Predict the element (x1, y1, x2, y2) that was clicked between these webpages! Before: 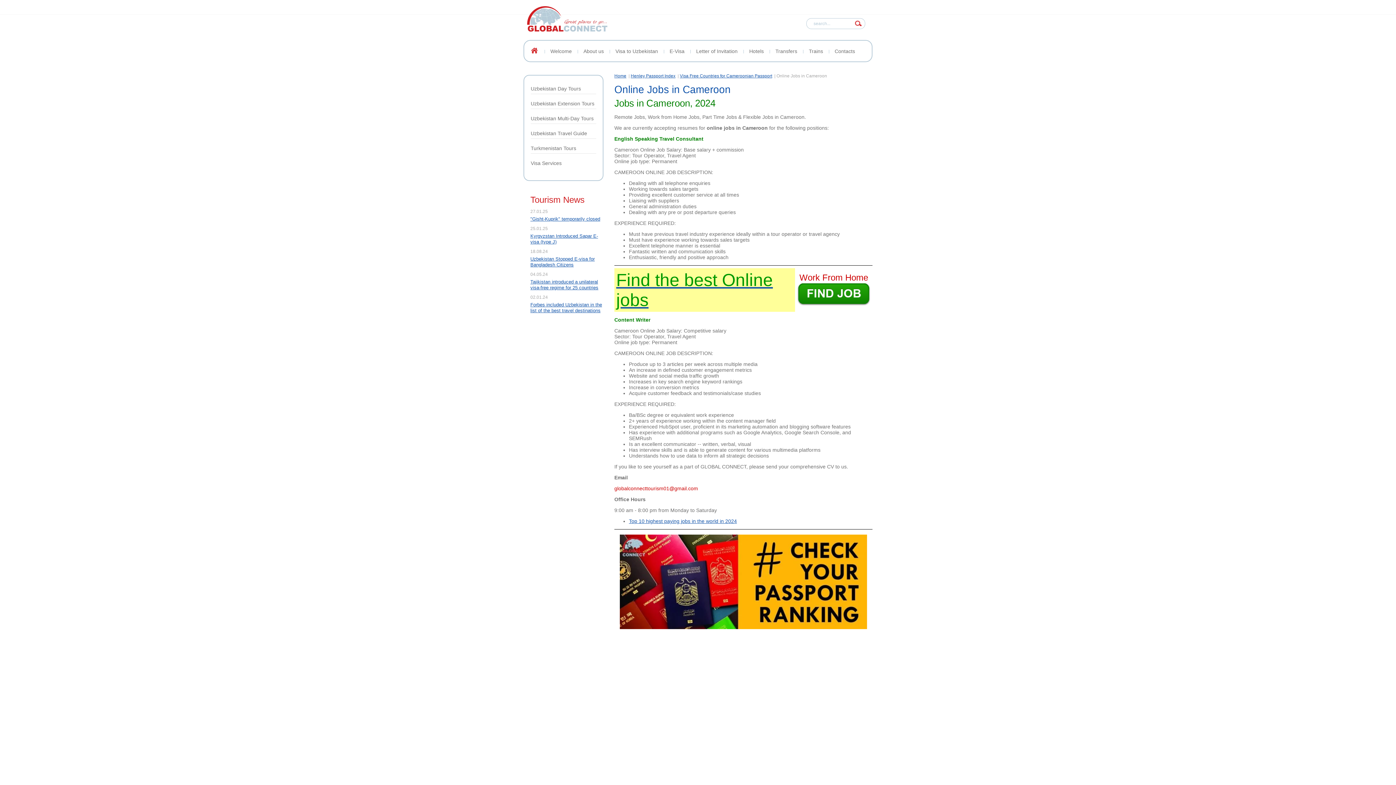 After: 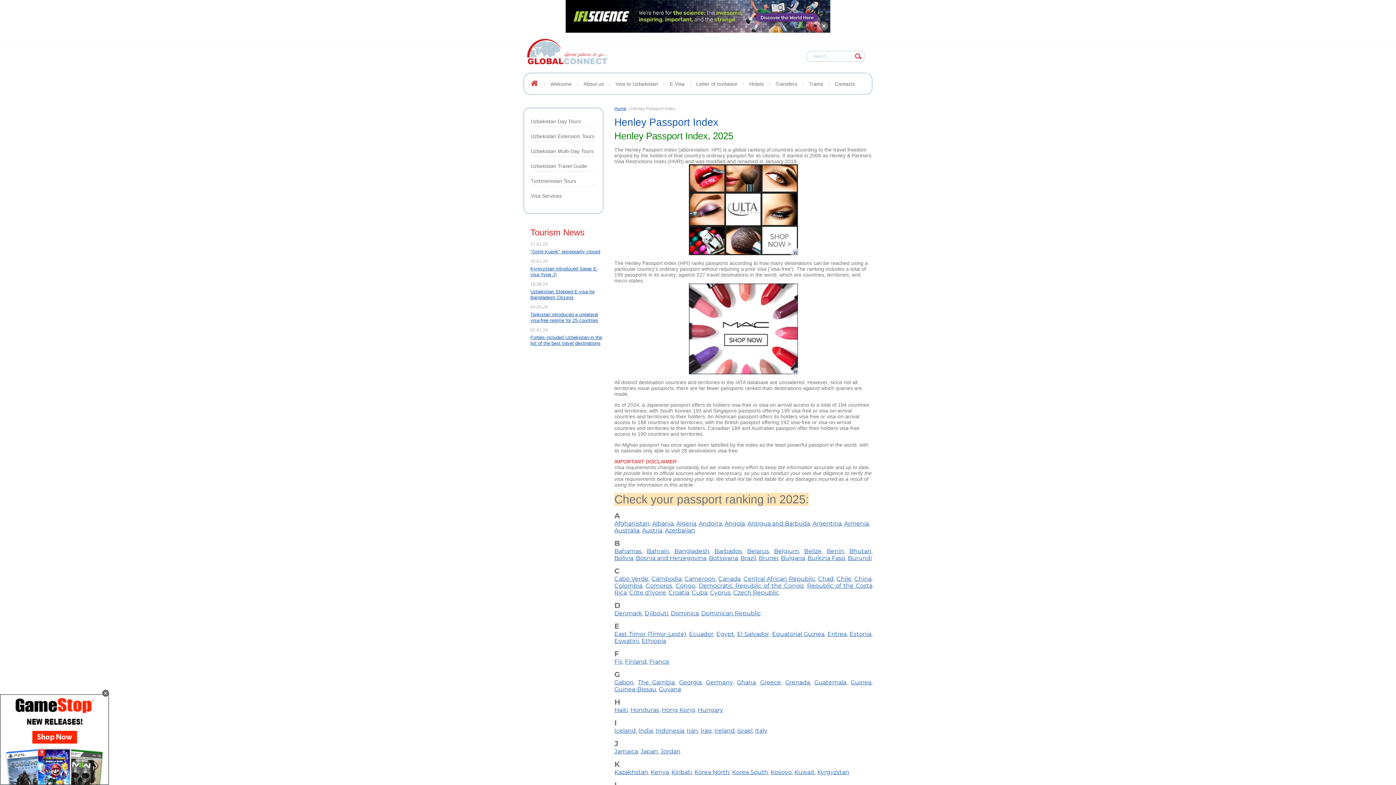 Action: bbox: (620, 624, 867, 630)